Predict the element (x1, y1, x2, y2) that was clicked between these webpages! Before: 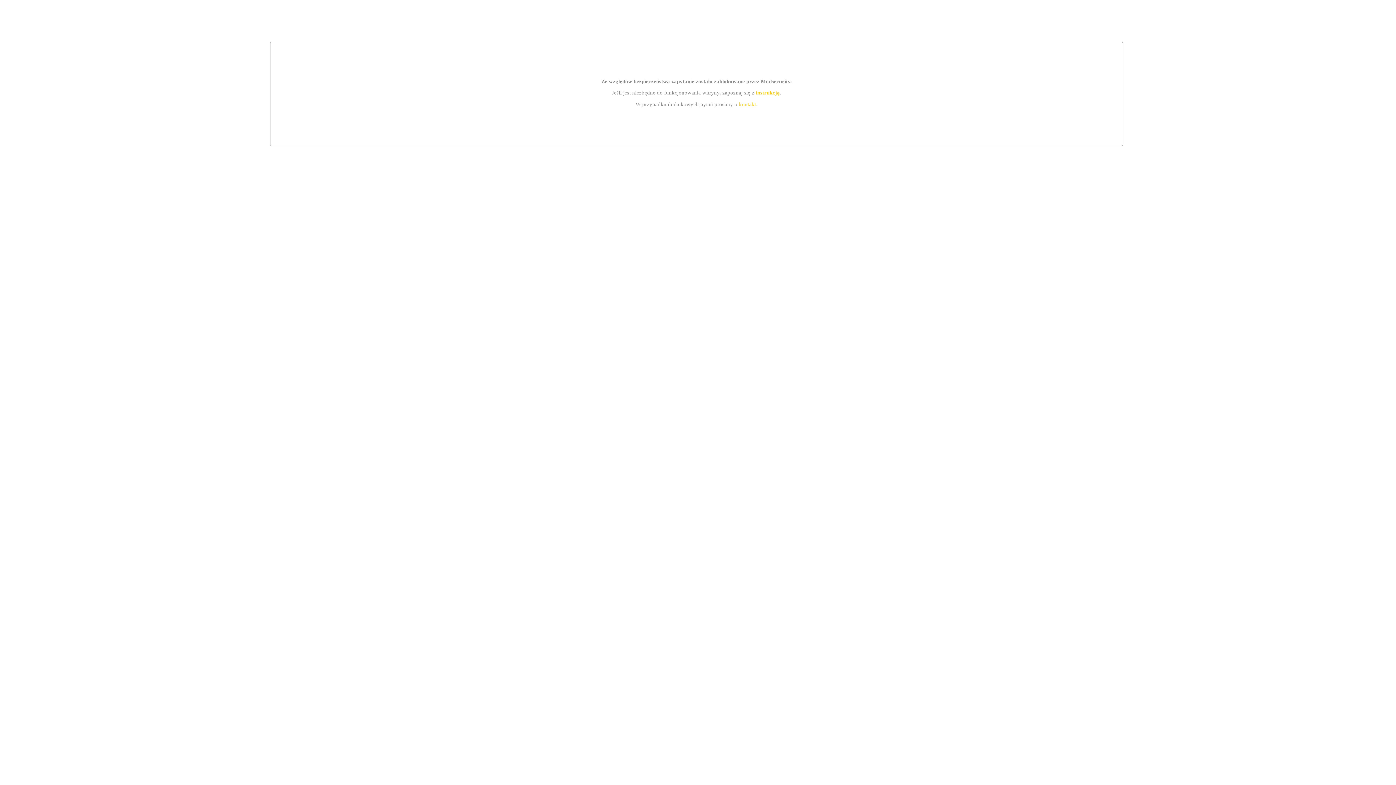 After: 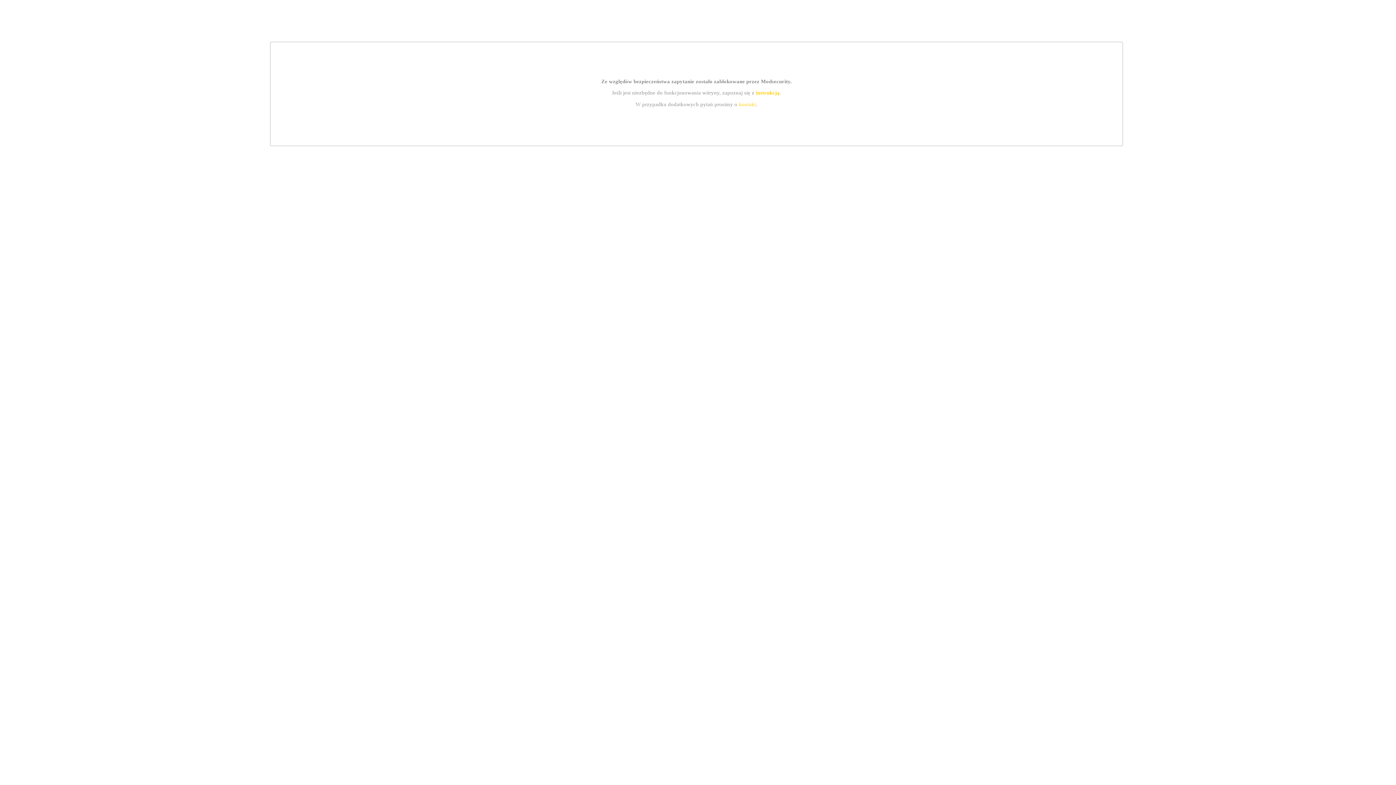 Action: bbox: (739, 101, 756, 107) label: kontakt